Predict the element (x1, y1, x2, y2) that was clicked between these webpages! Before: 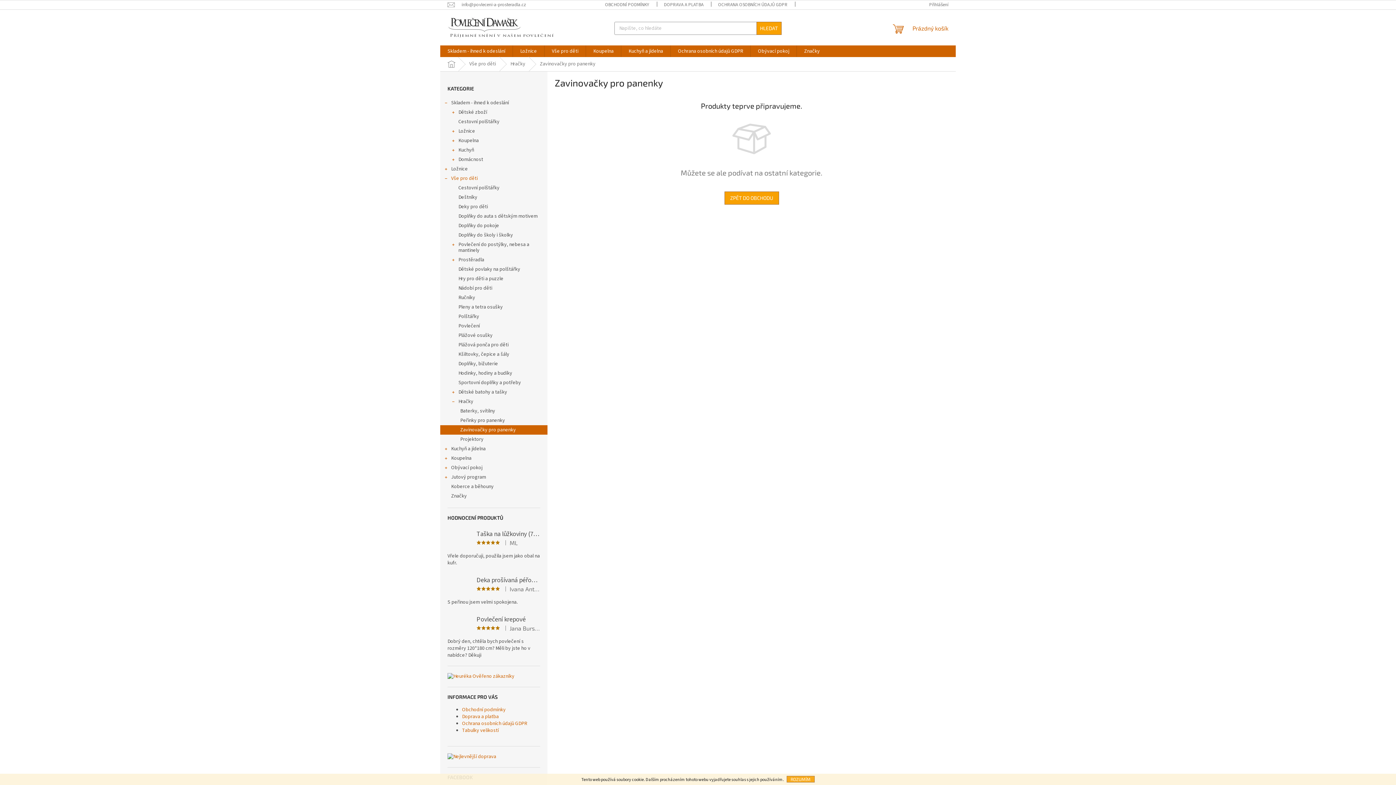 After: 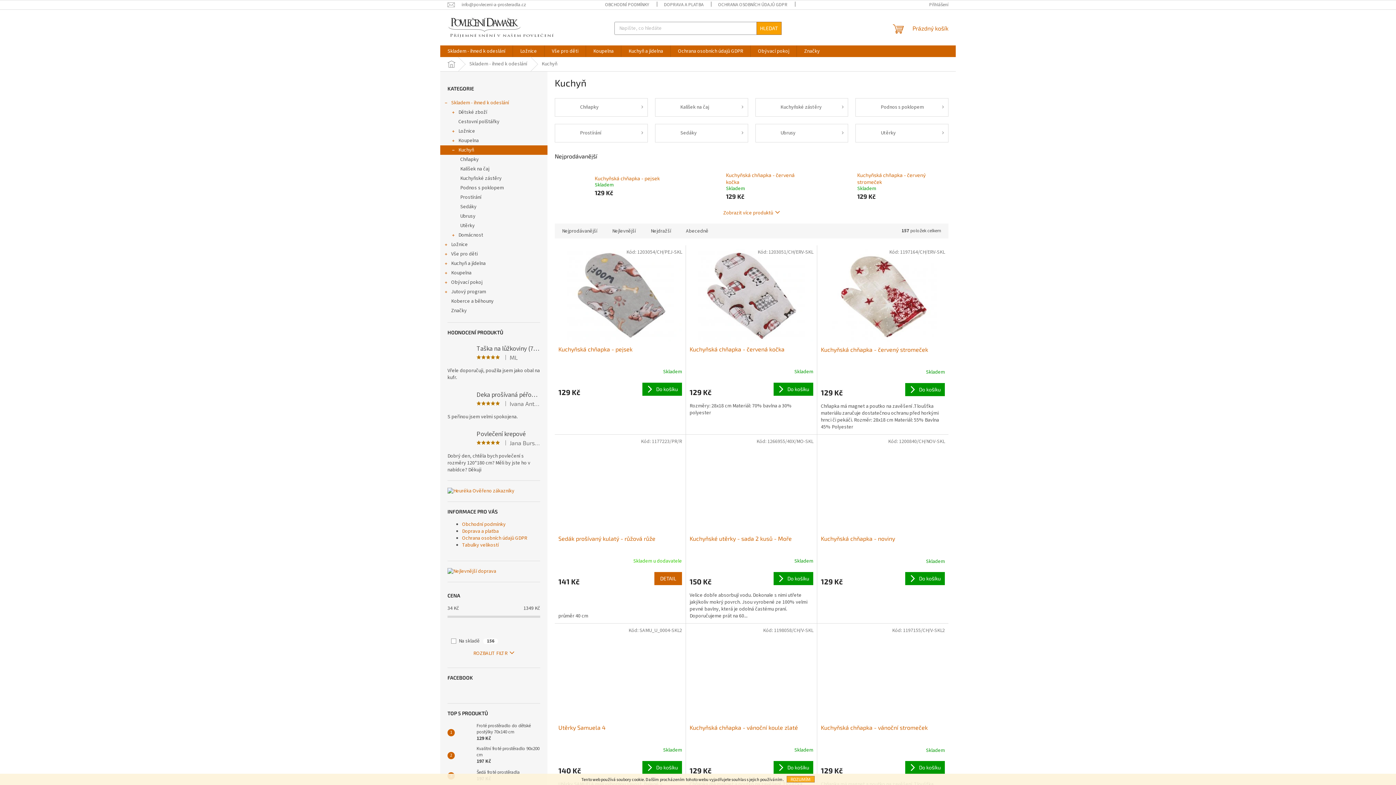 Action: bbox: (440, 145, 547, 154) label: Kuchyň
 